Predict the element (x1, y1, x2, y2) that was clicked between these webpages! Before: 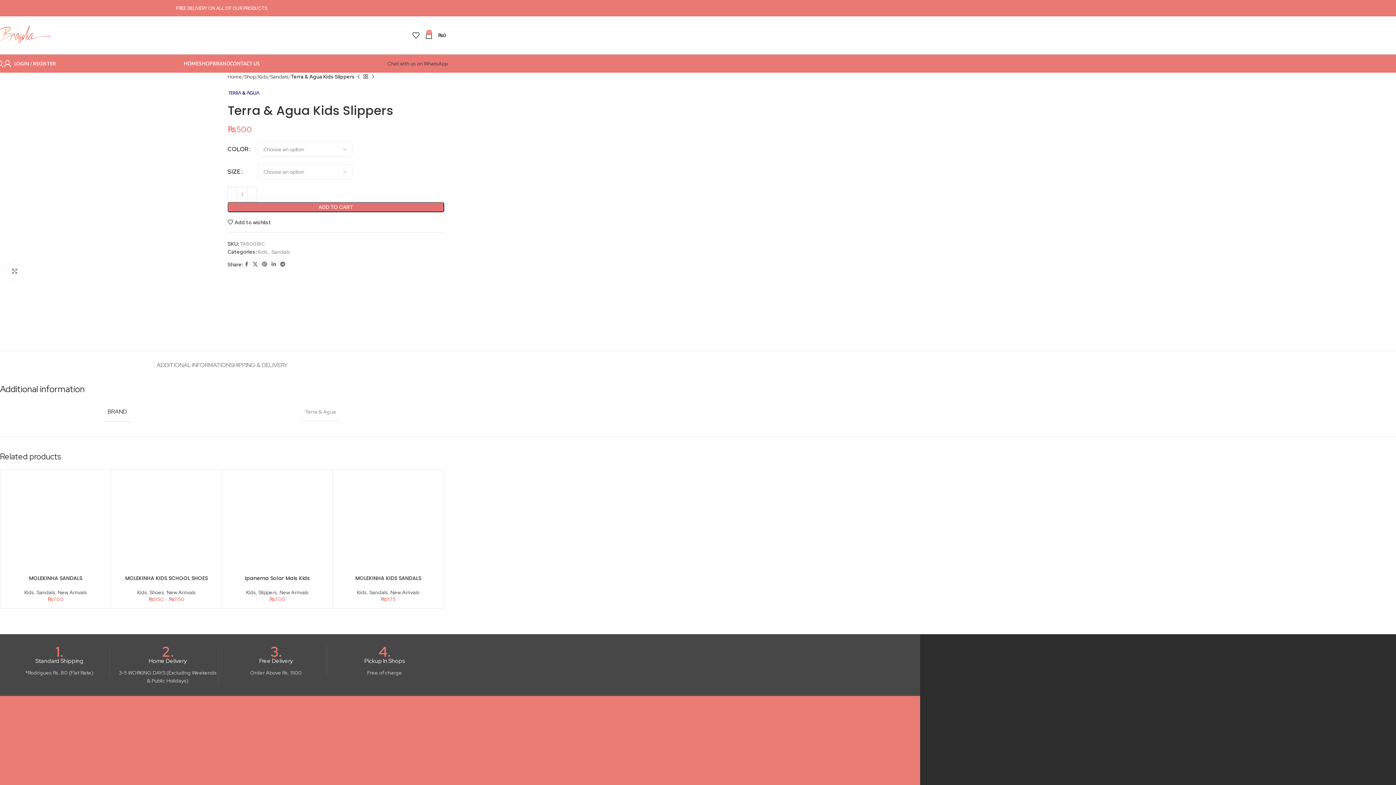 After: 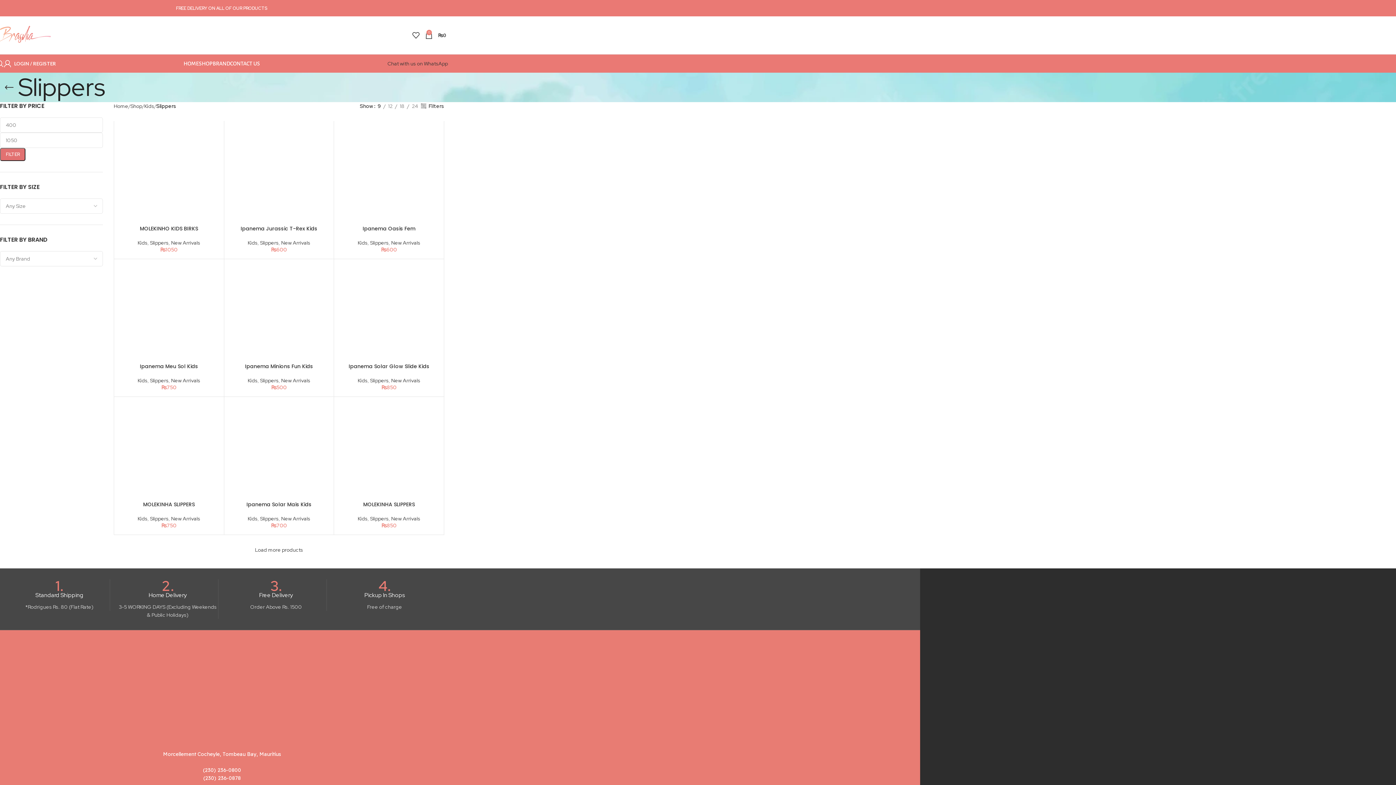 Action: label: Slippers bbox: (258, 589, 277, 595)